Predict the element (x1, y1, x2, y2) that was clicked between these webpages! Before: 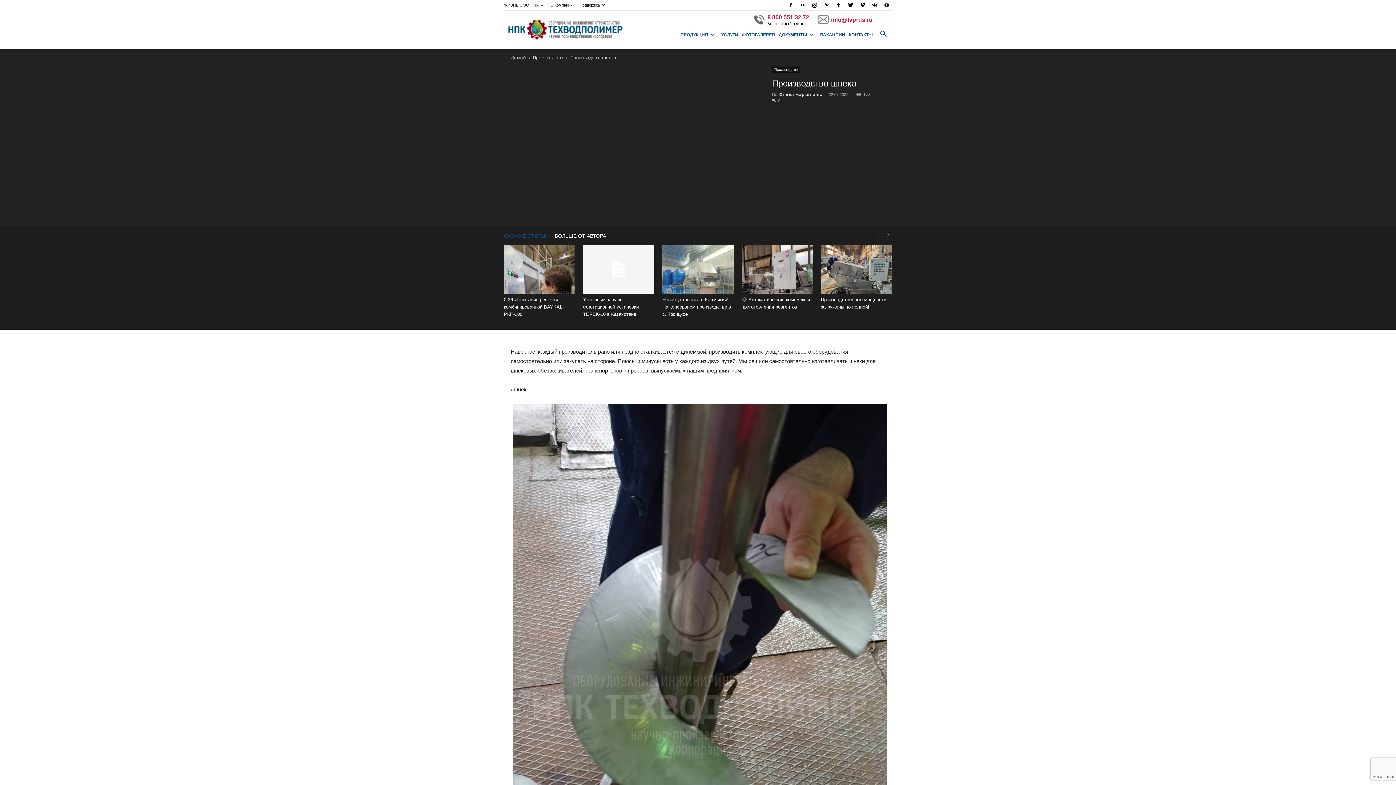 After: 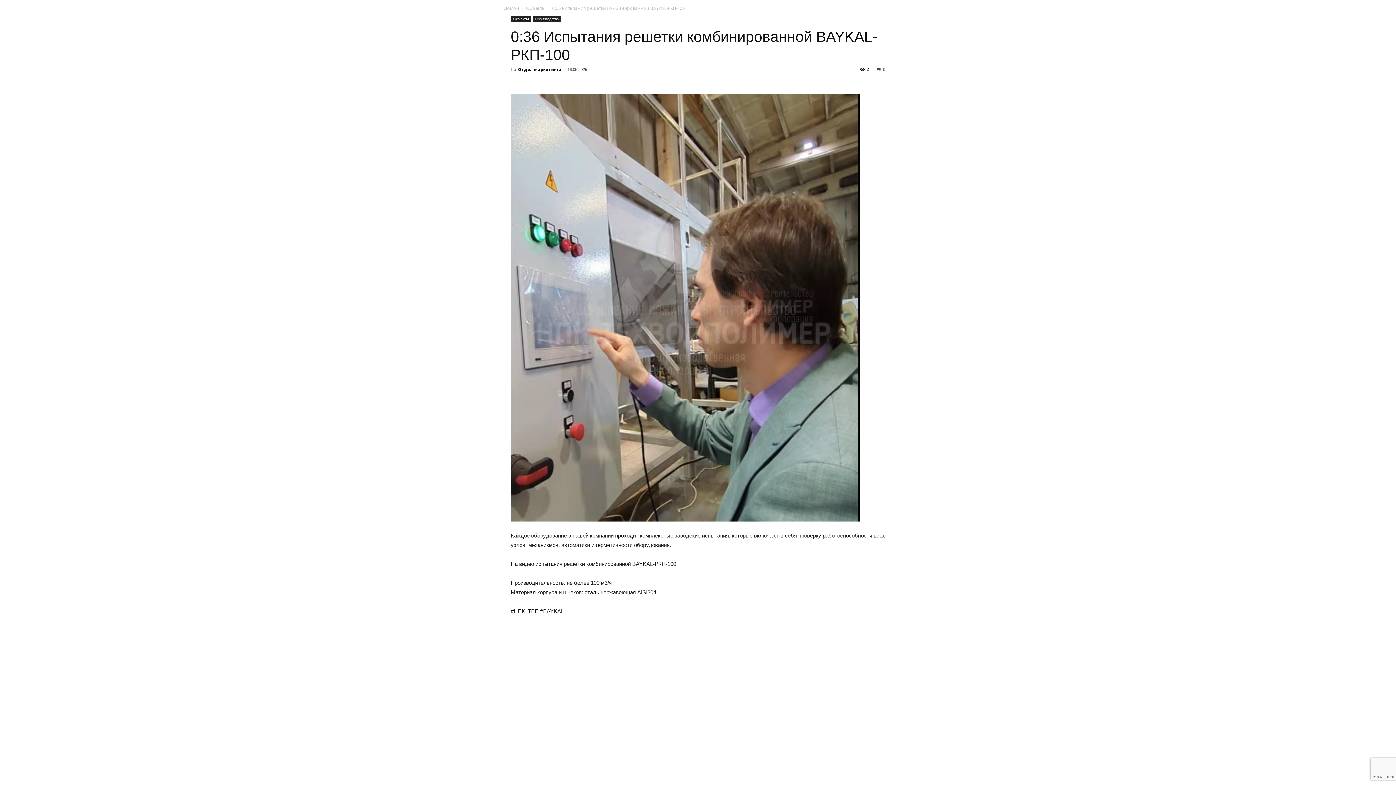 Action: bbox: (504, 244, 575, 293)